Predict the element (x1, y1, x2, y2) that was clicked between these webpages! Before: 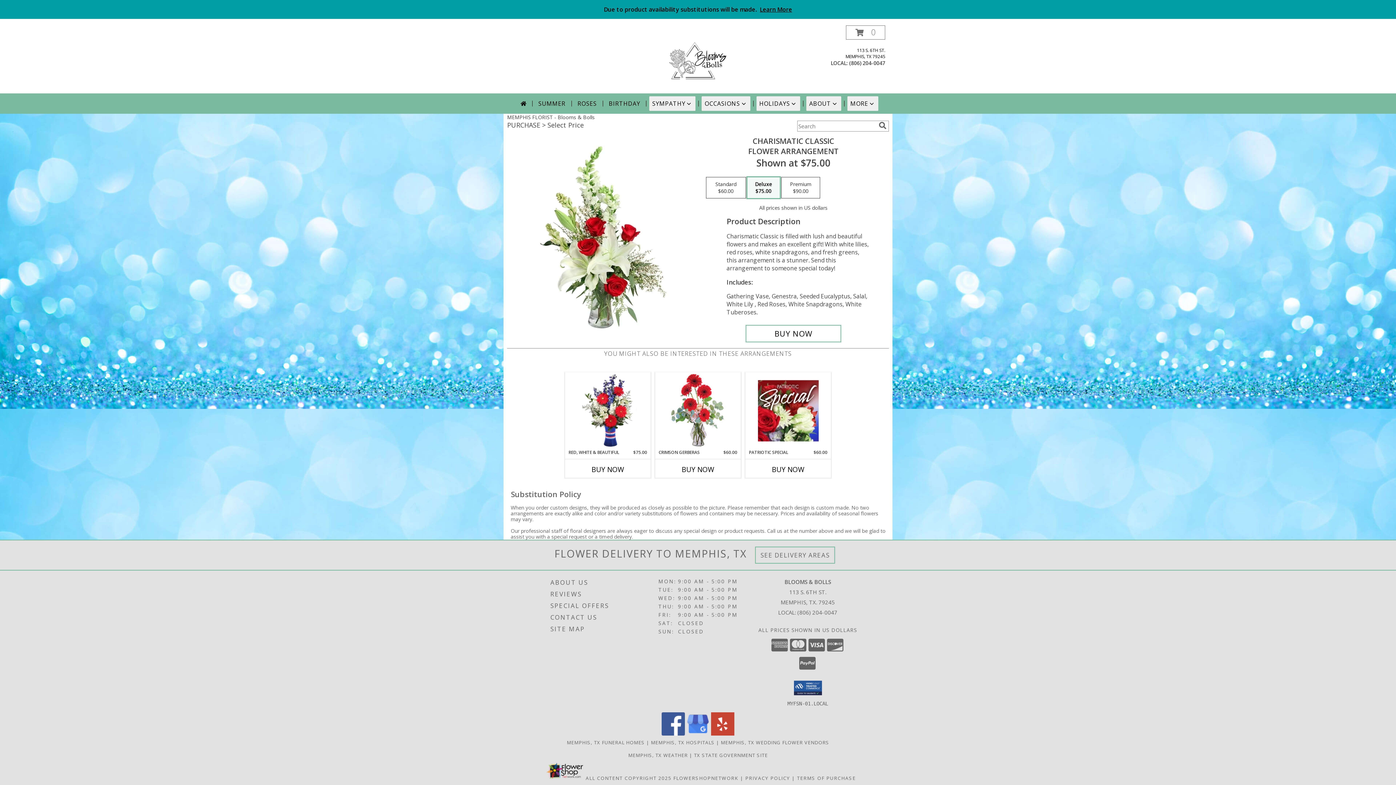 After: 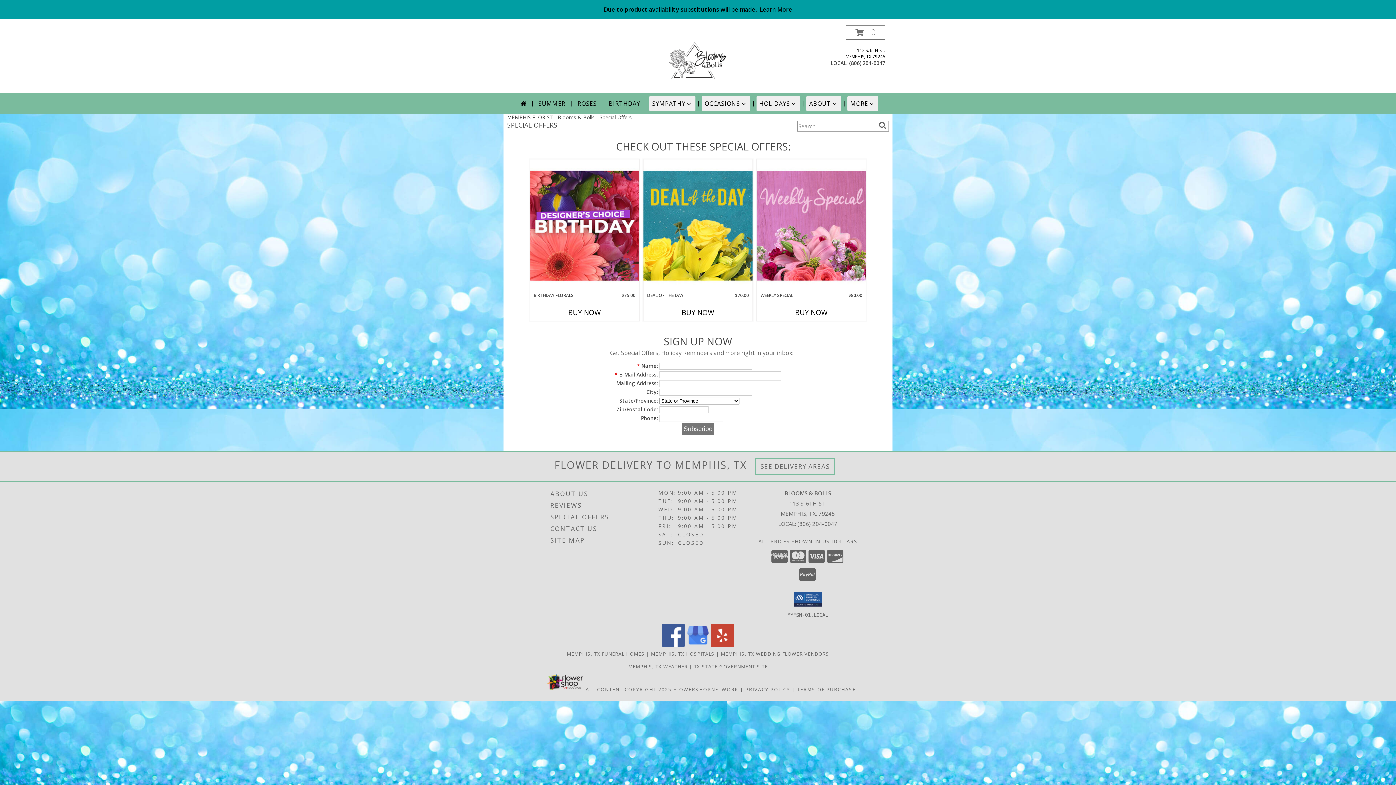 Action: label: SPECIAL OFFERS bbox: (550, 600, 656, 611)